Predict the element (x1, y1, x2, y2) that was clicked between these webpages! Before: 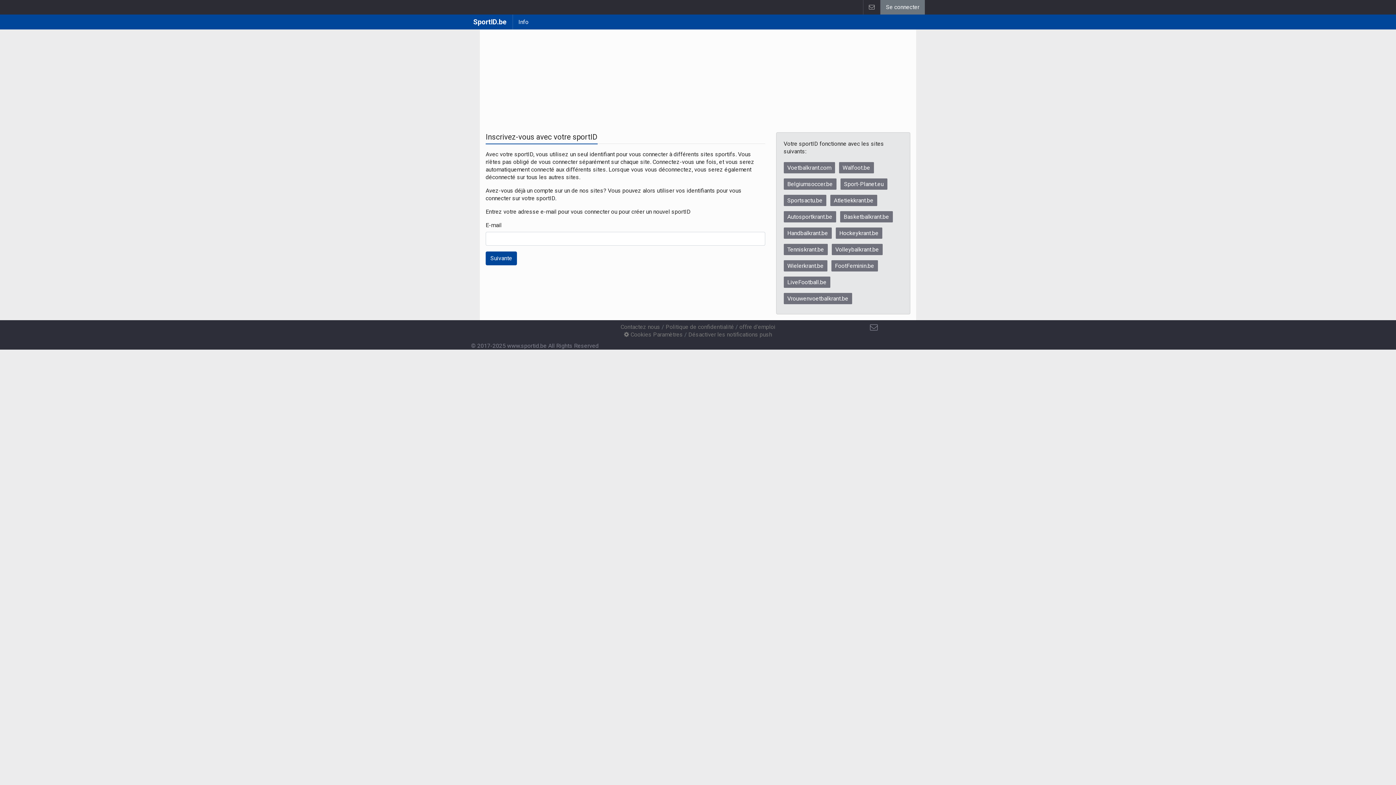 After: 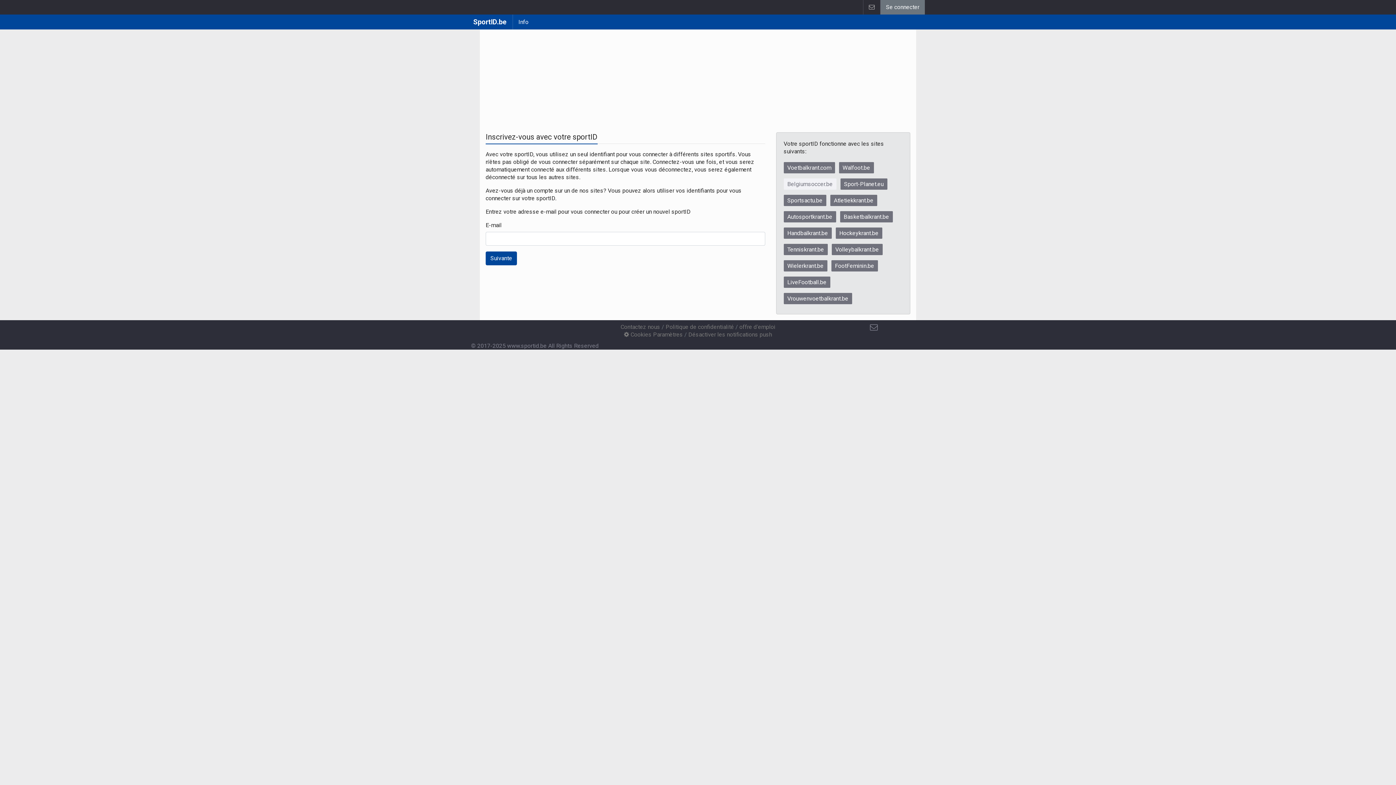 Action: label: Belgiumsoccer.be bbox: (783, 178, 836, 189)